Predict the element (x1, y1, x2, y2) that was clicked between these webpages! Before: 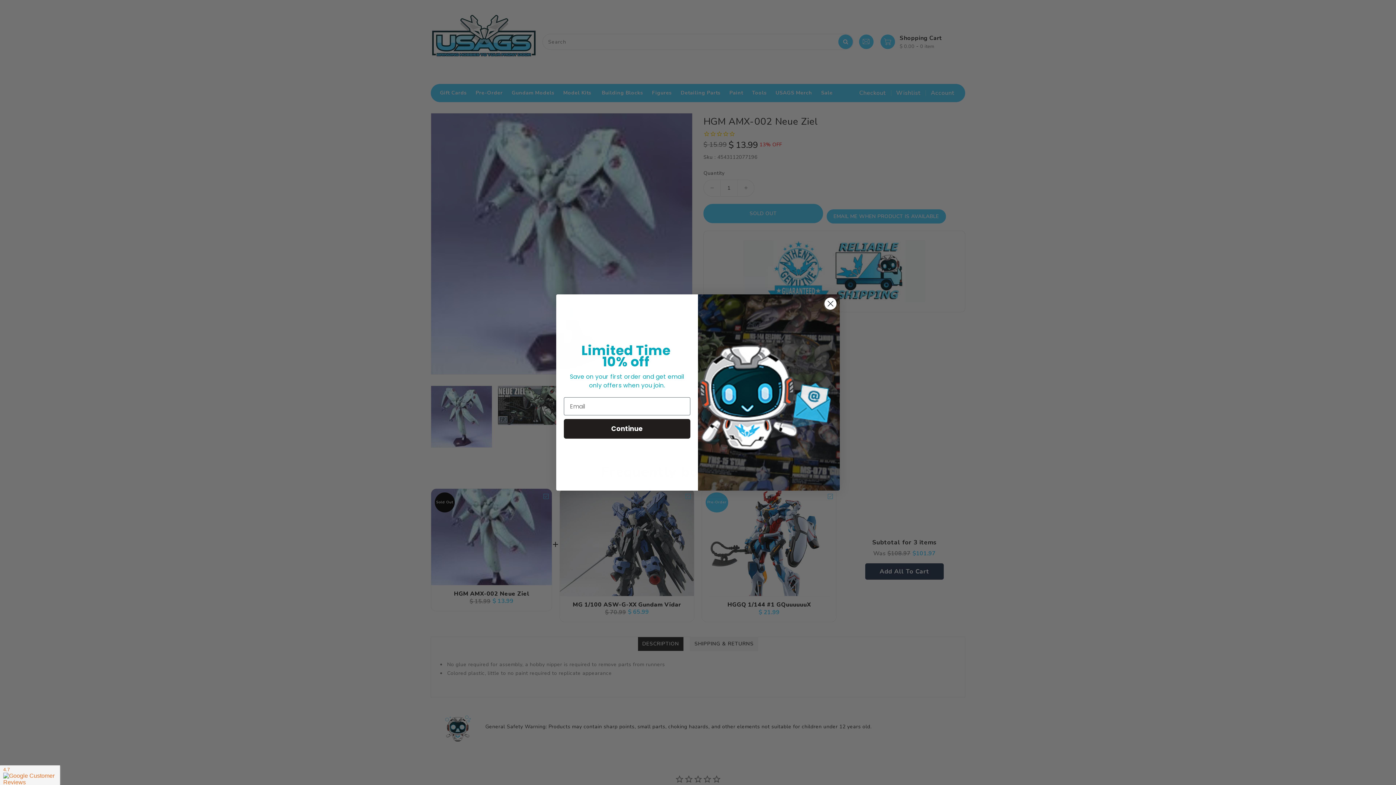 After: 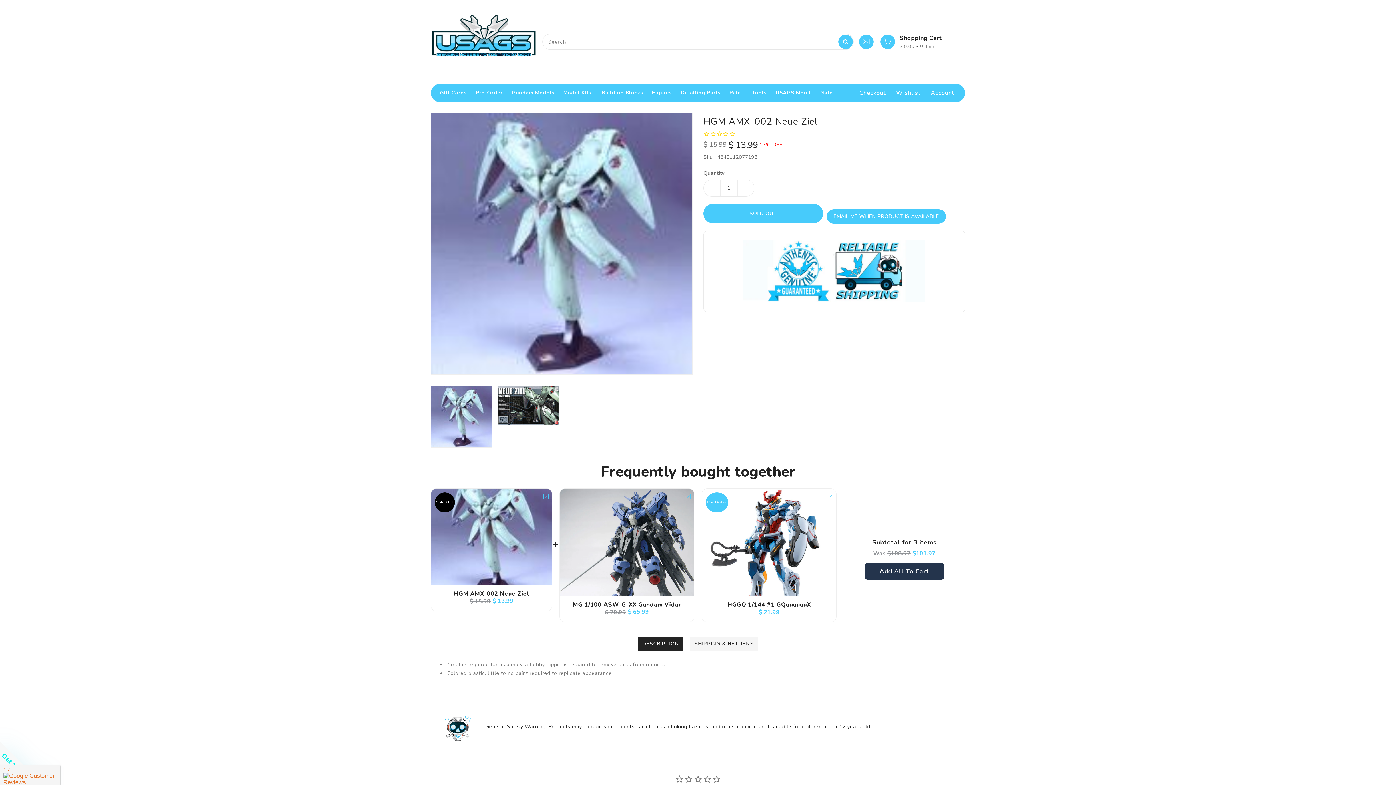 Action: bbox: (824, 318, 837, 331) label: Close dialog